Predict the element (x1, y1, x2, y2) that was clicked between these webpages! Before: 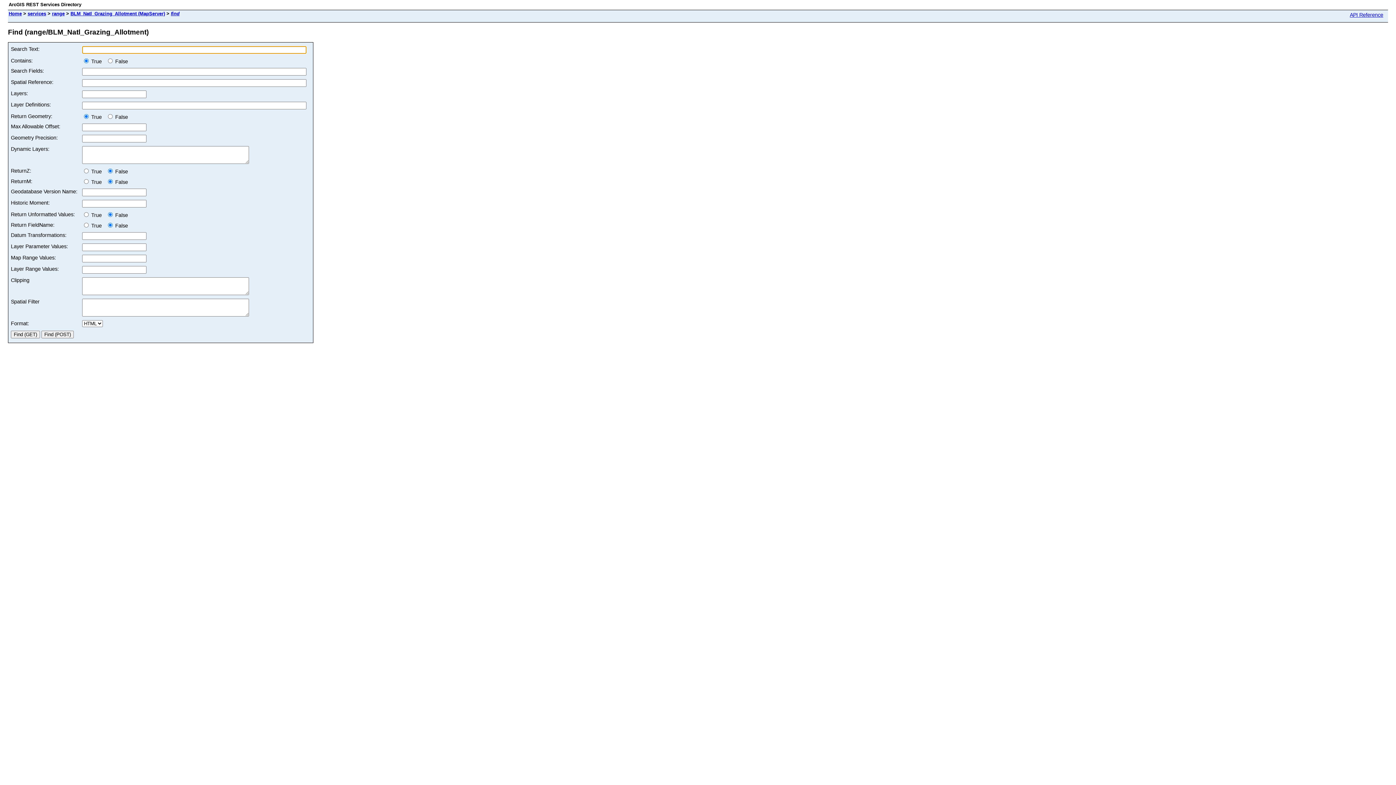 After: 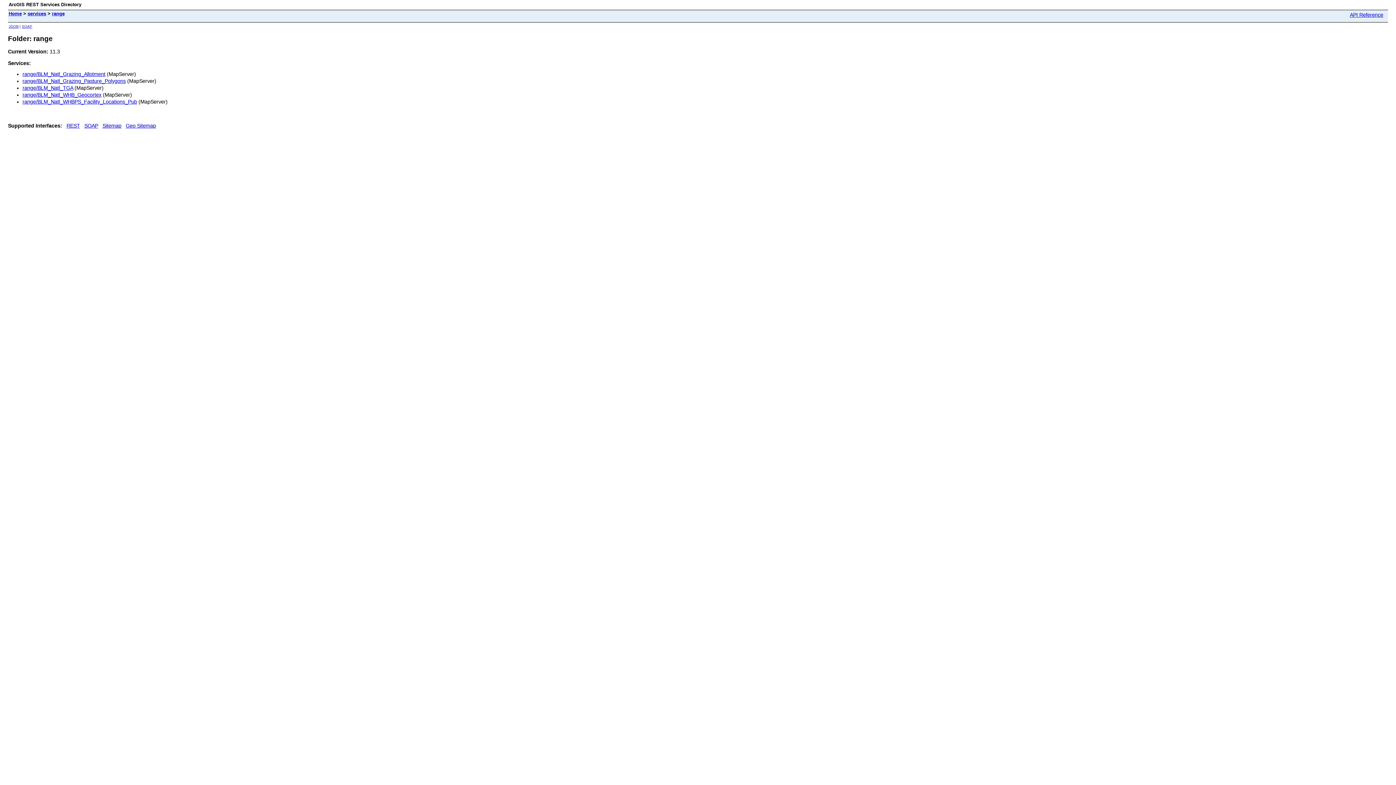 Action: label: range bbox: (52, 10, 64, 16)